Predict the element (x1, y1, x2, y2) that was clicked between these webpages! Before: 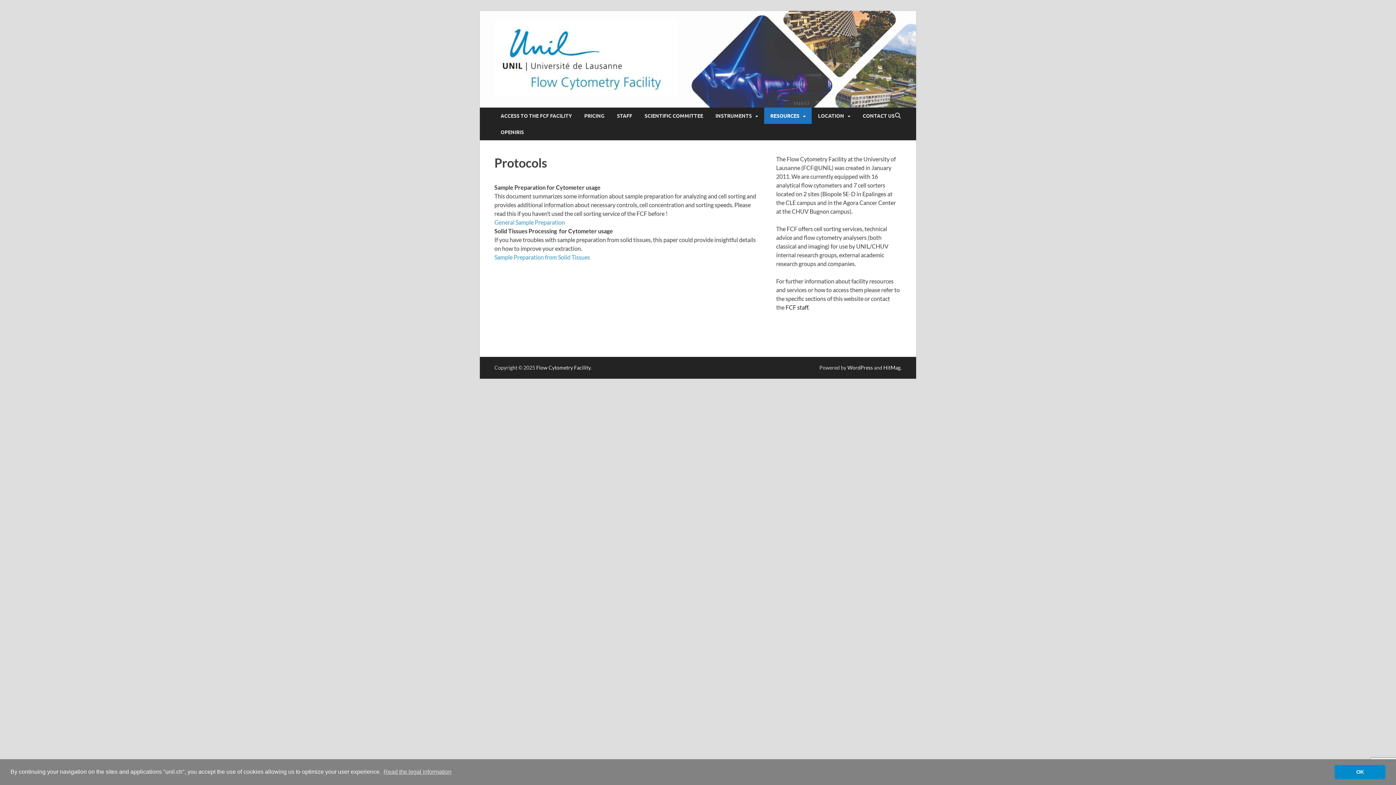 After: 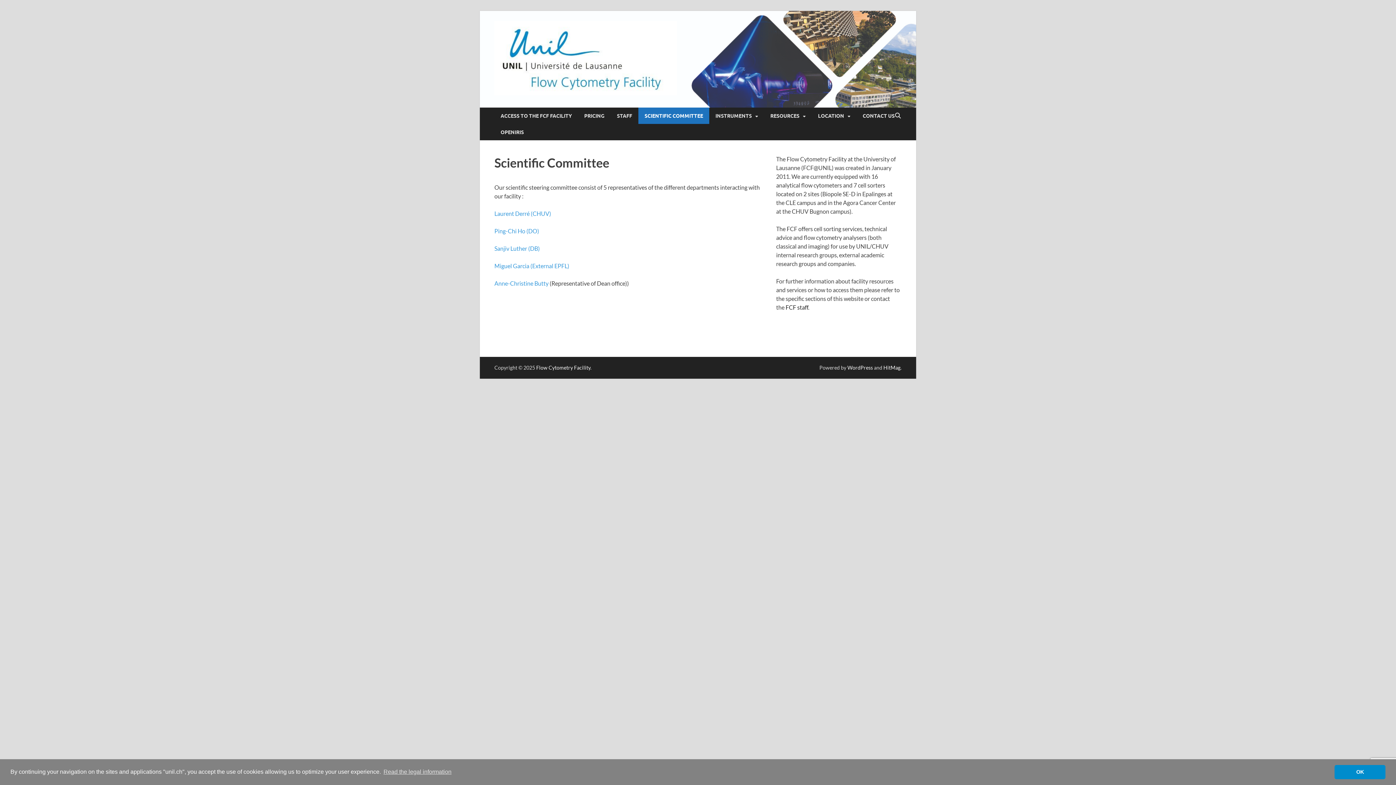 Action: bbox: (638, 107, 709, 124) label: SCIENTIFIC COMMITTEE